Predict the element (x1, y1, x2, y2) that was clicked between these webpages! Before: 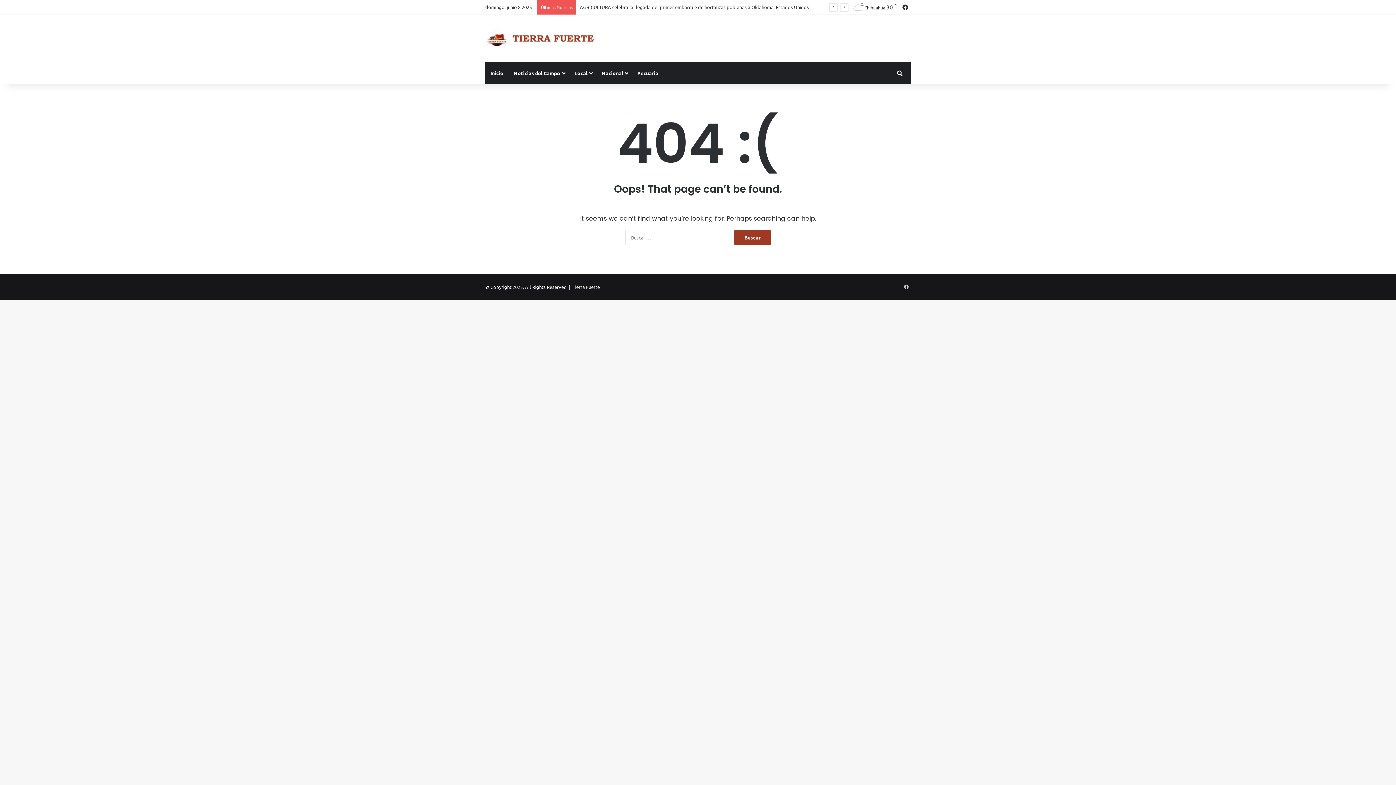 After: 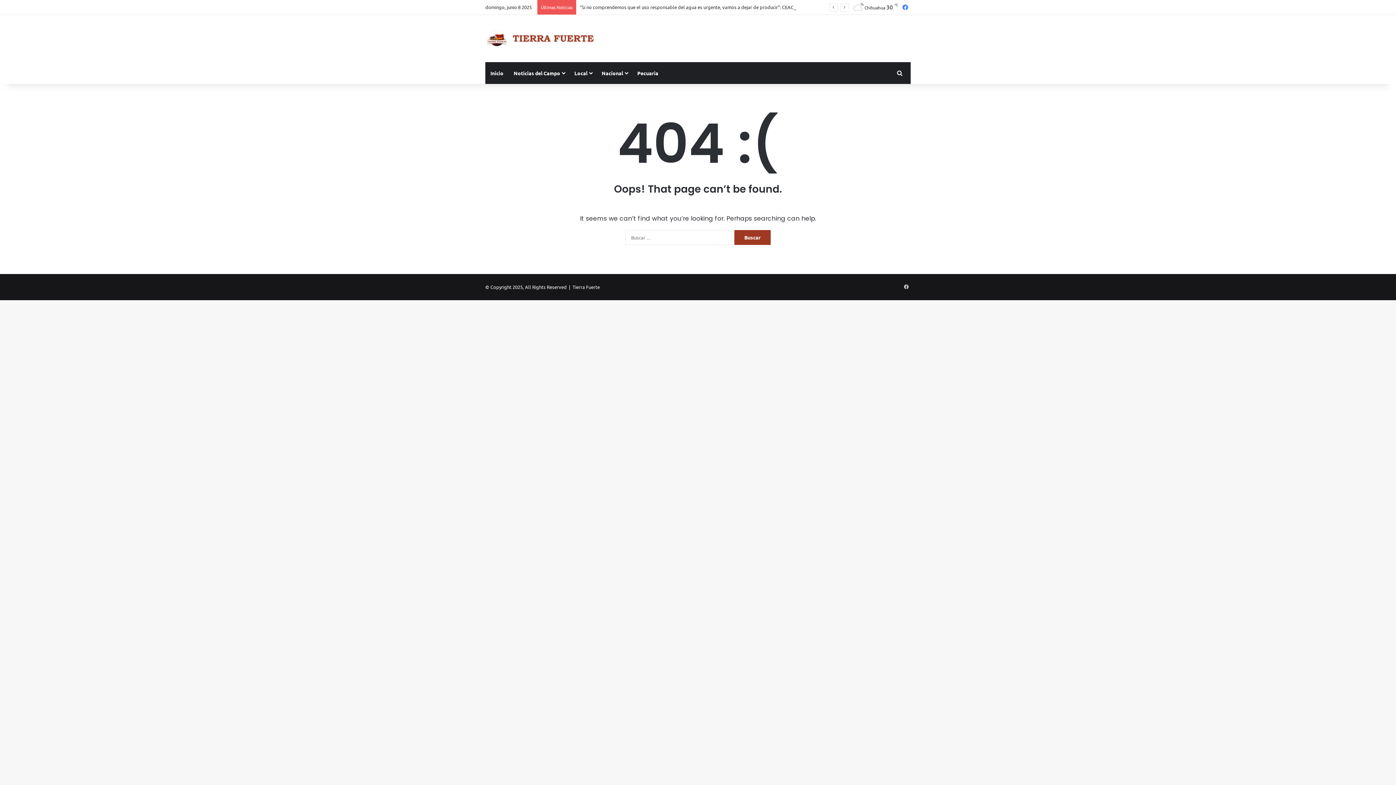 Action: bbox: (900, 0, 910, 14) label: Facebook